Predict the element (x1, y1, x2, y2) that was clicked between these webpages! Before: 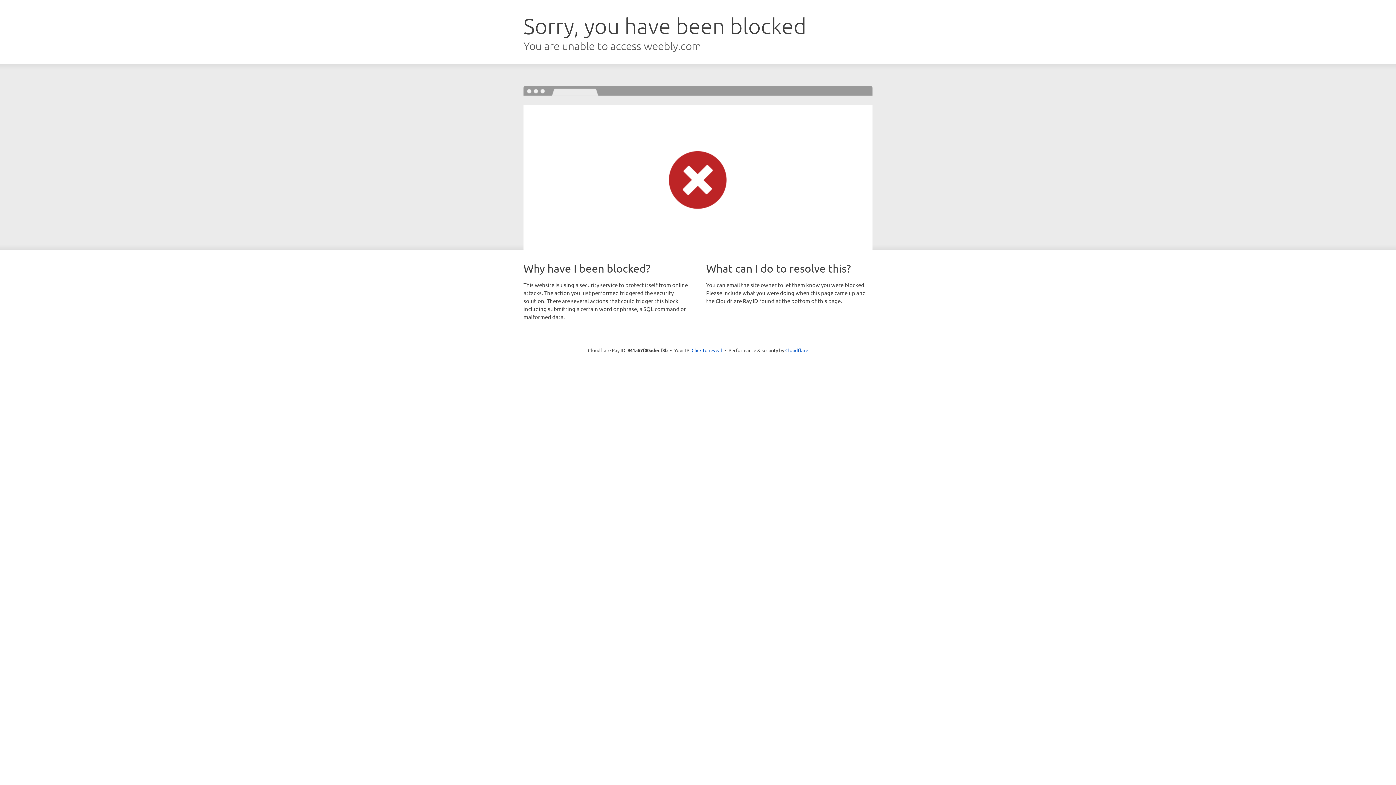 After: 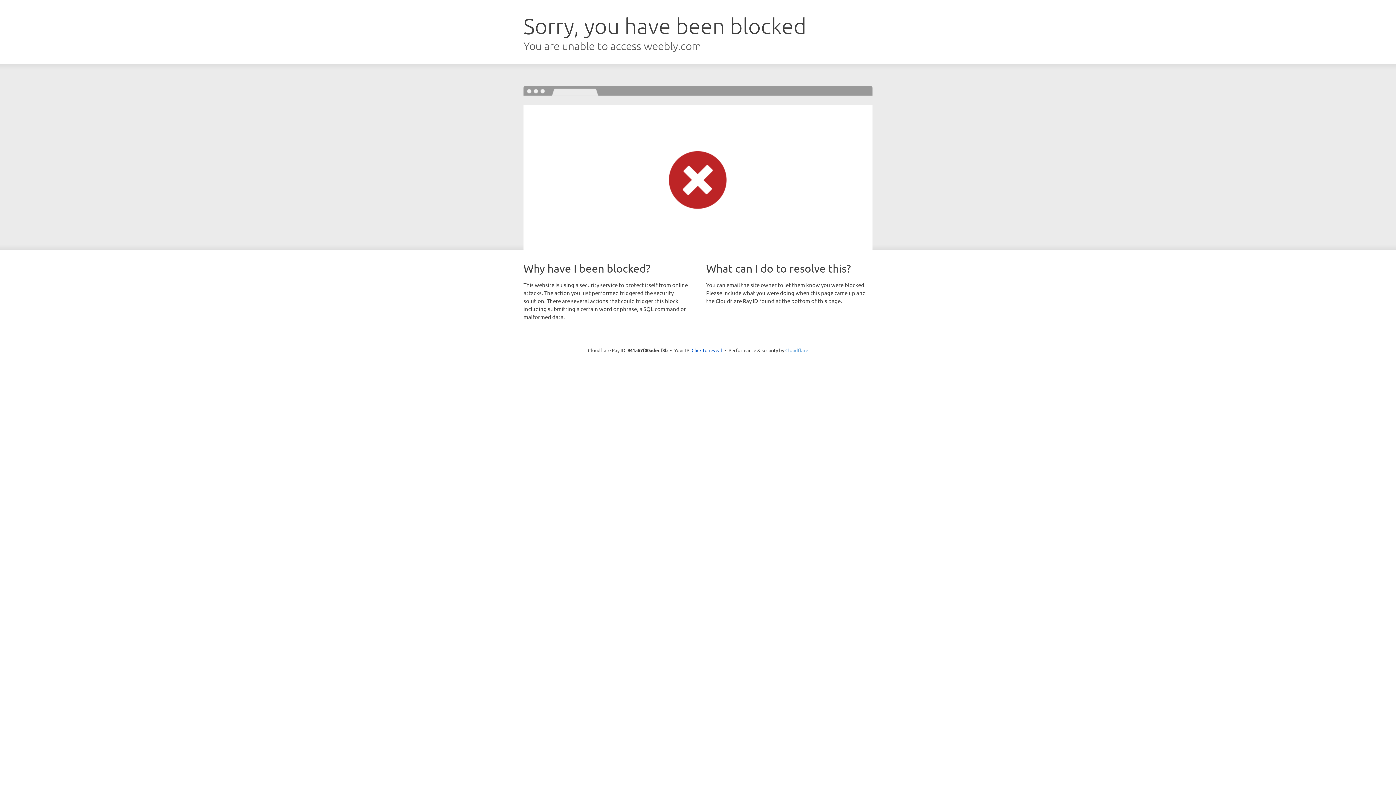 Action: label: Cloudflare bbox: (785, 347, 808, 353)